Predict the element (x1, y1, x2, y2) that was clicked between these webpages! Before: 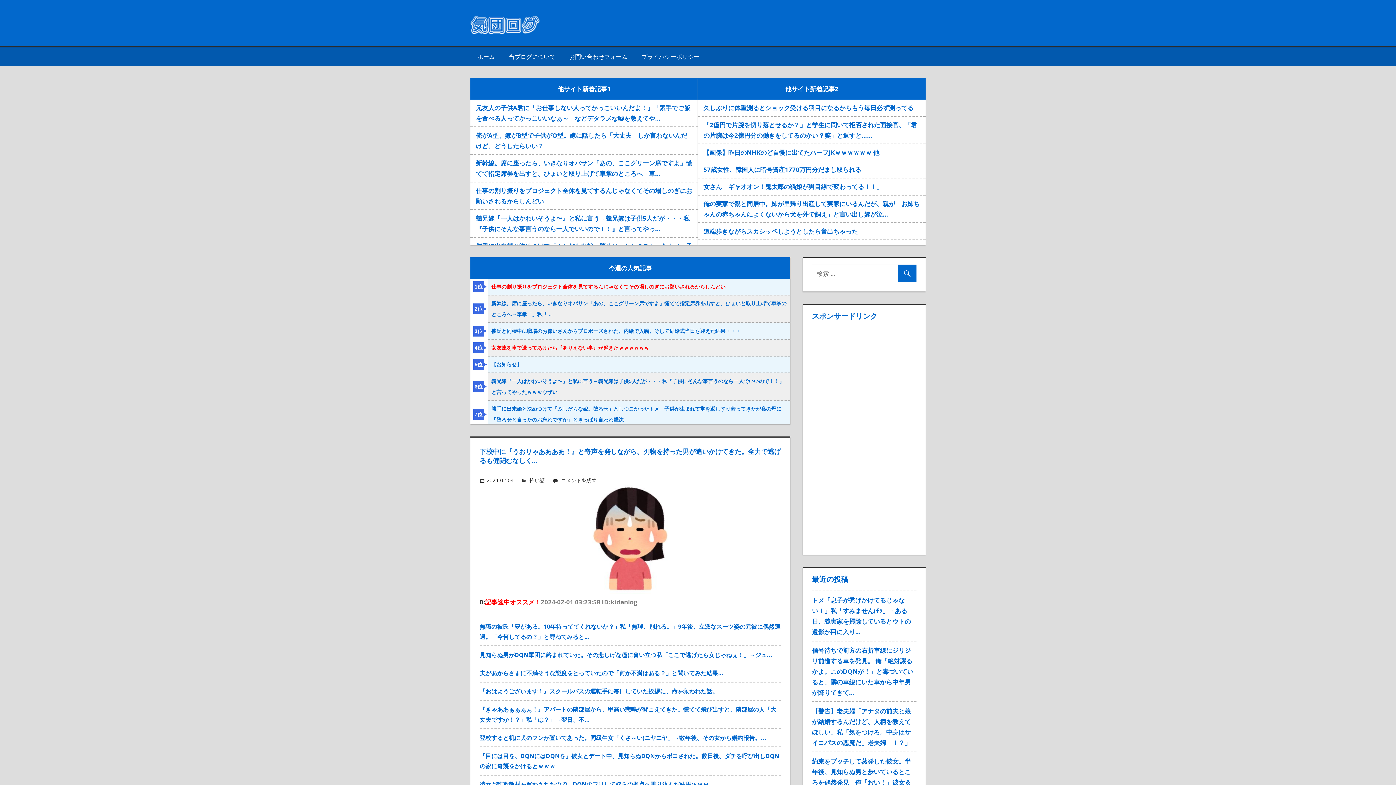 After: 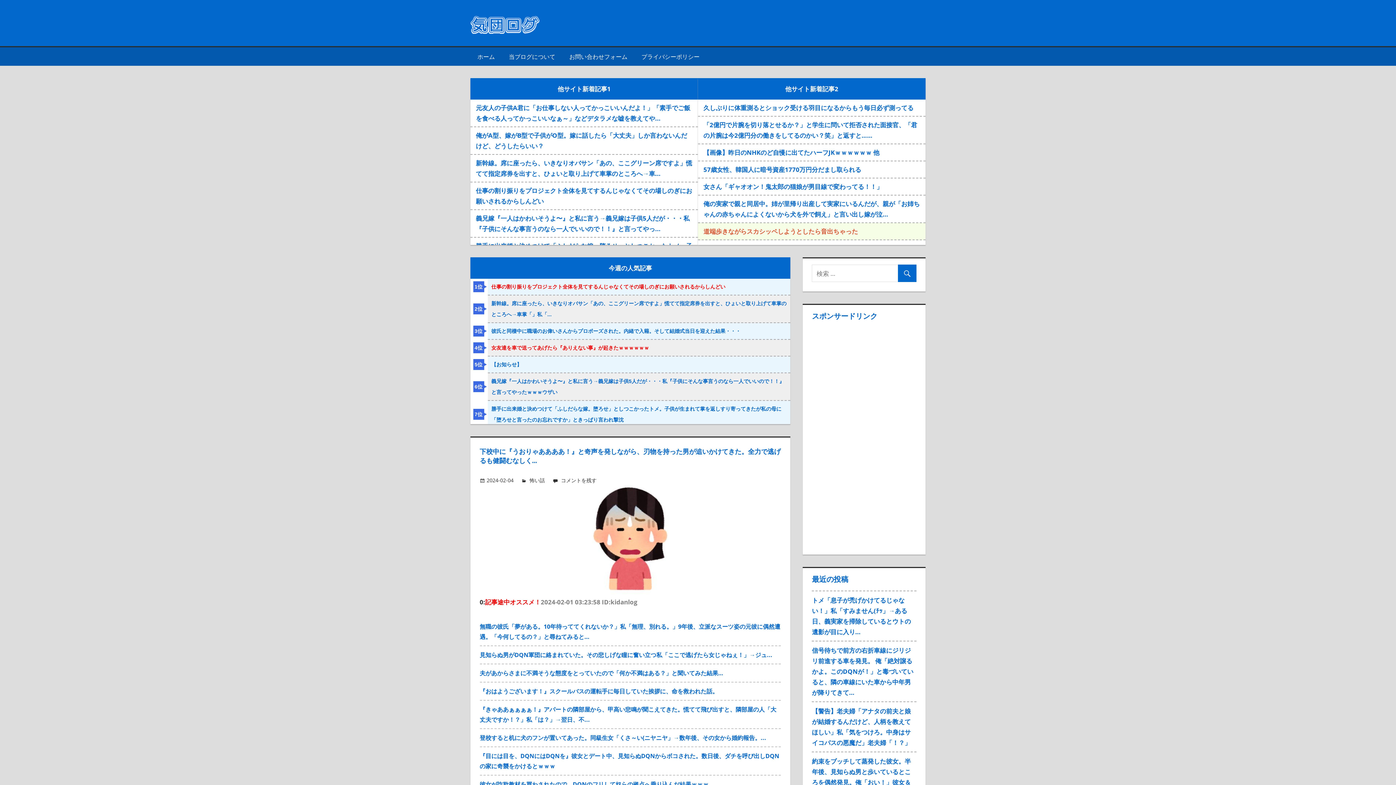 Action: label: 道端歩きながらスカシッペしようとしたら音出ちゃった bbox: (703, 226, 920, 236)